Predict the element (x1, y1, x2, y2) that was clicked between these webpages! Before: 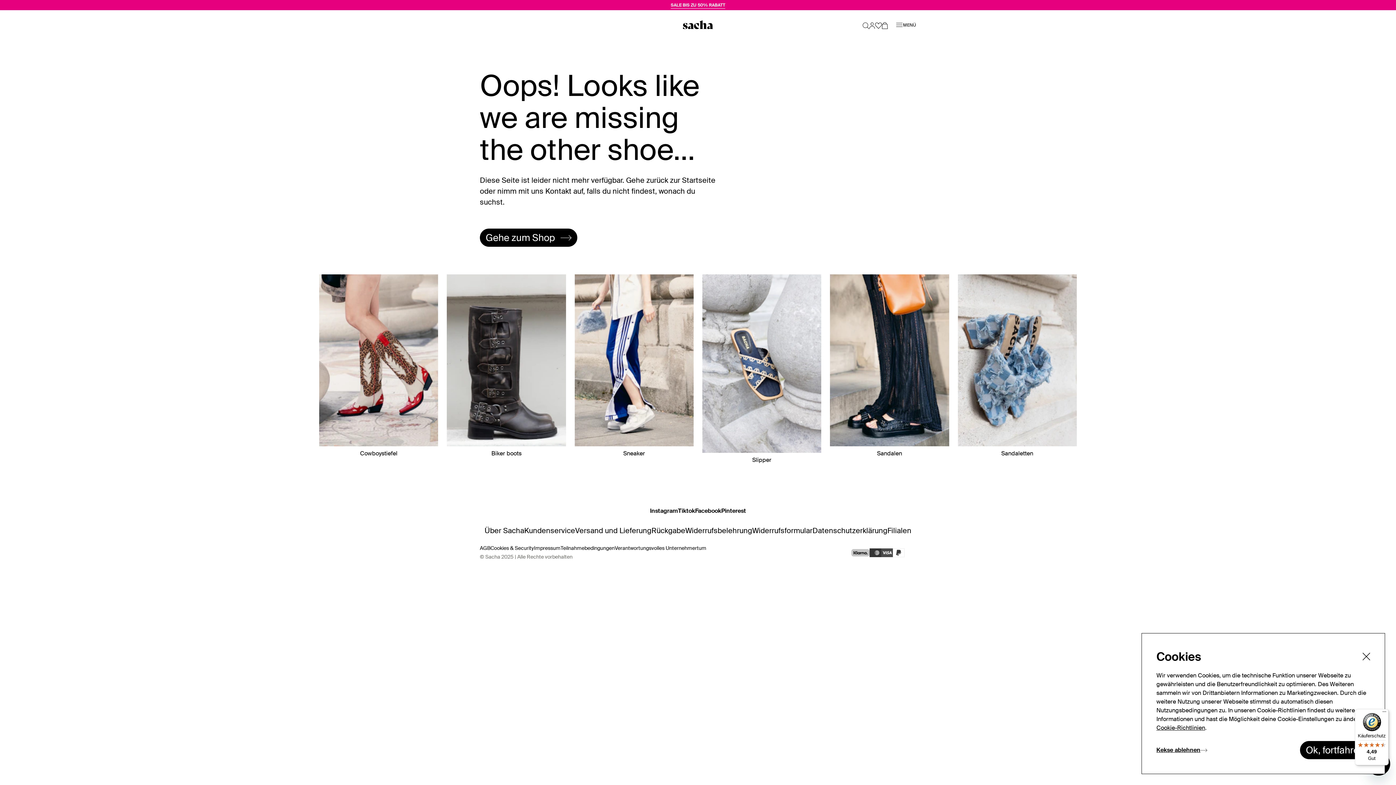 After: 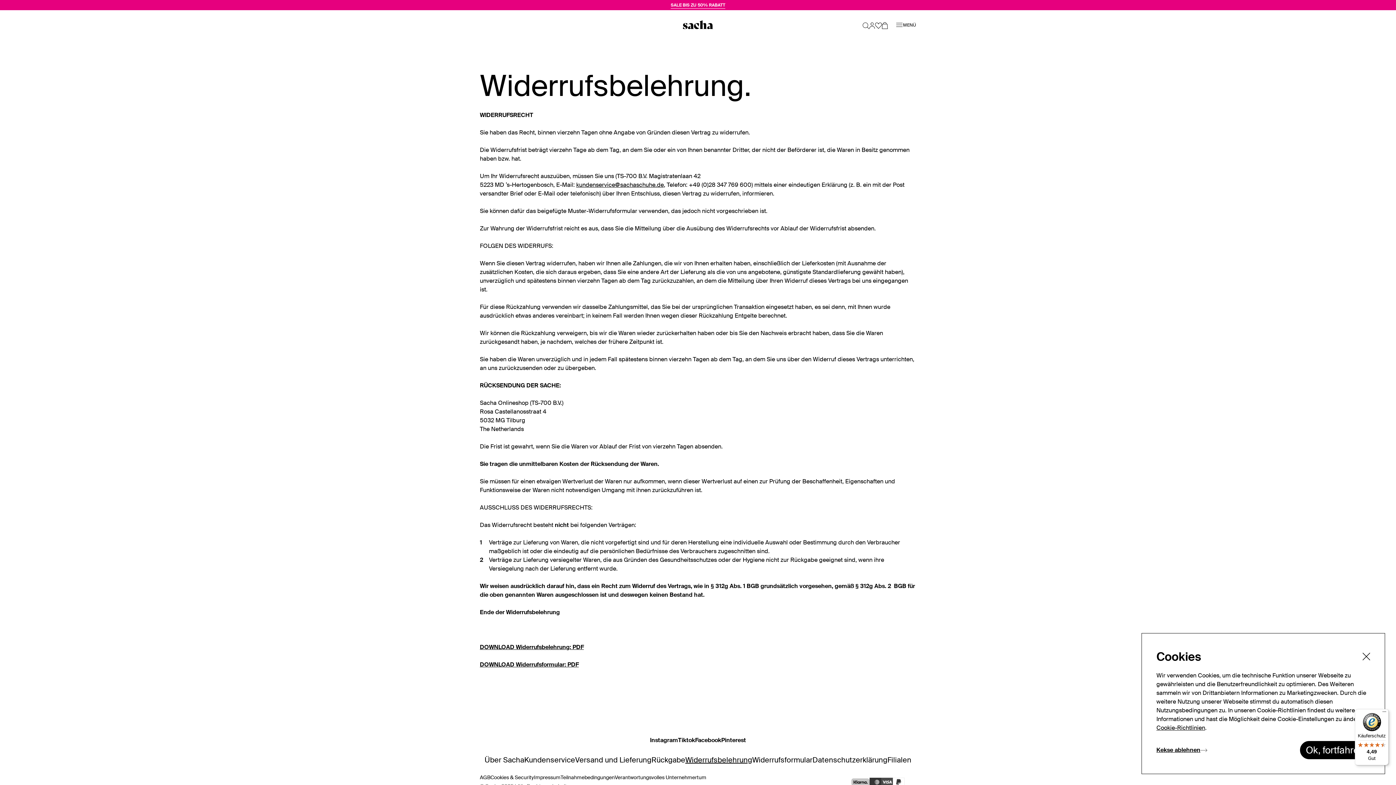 Action: label: Widerrufsbelehrung bbox: (685, 721, 752, 733)